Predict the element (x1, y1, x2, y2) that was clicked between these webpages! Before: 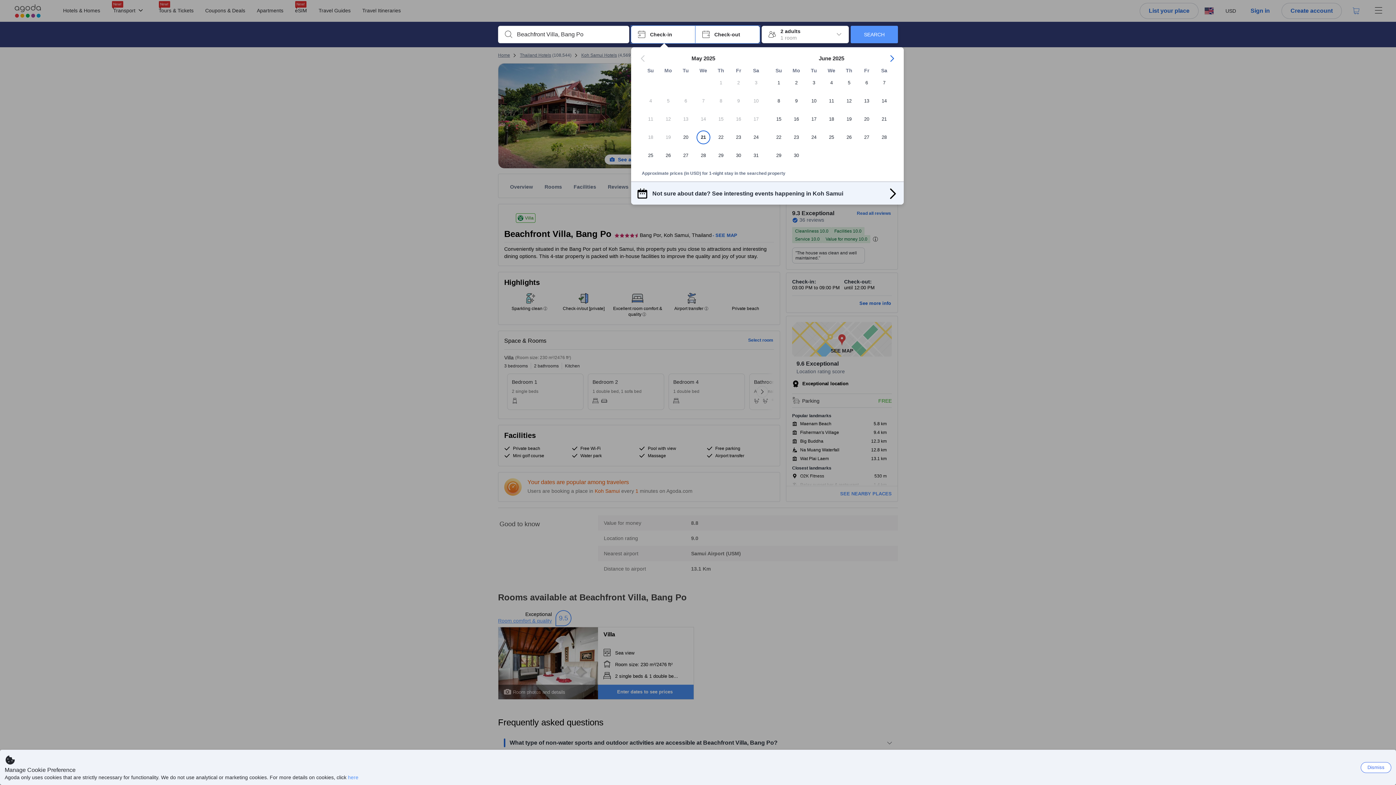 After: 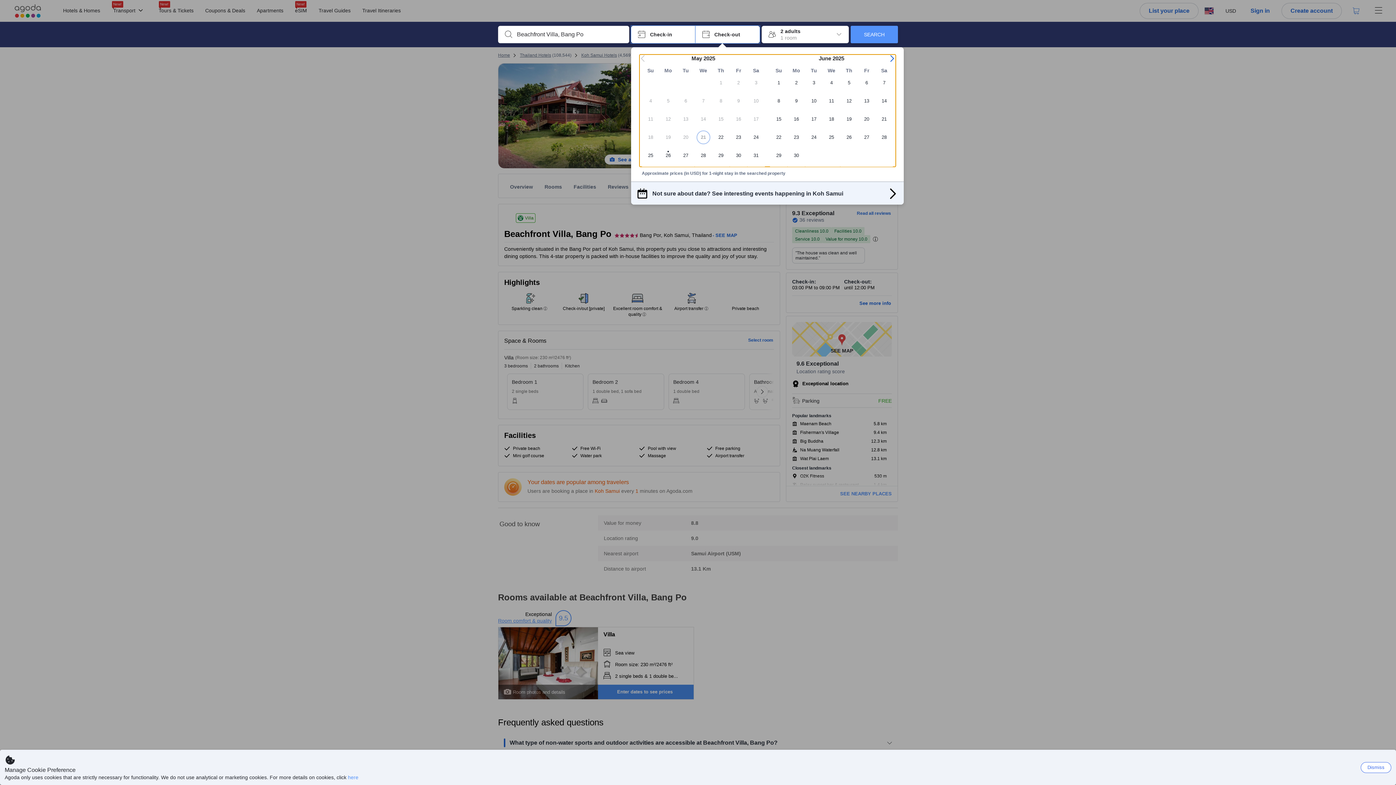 Action: label: Check-out Check-out bbox: (695, 25, 760, 43)